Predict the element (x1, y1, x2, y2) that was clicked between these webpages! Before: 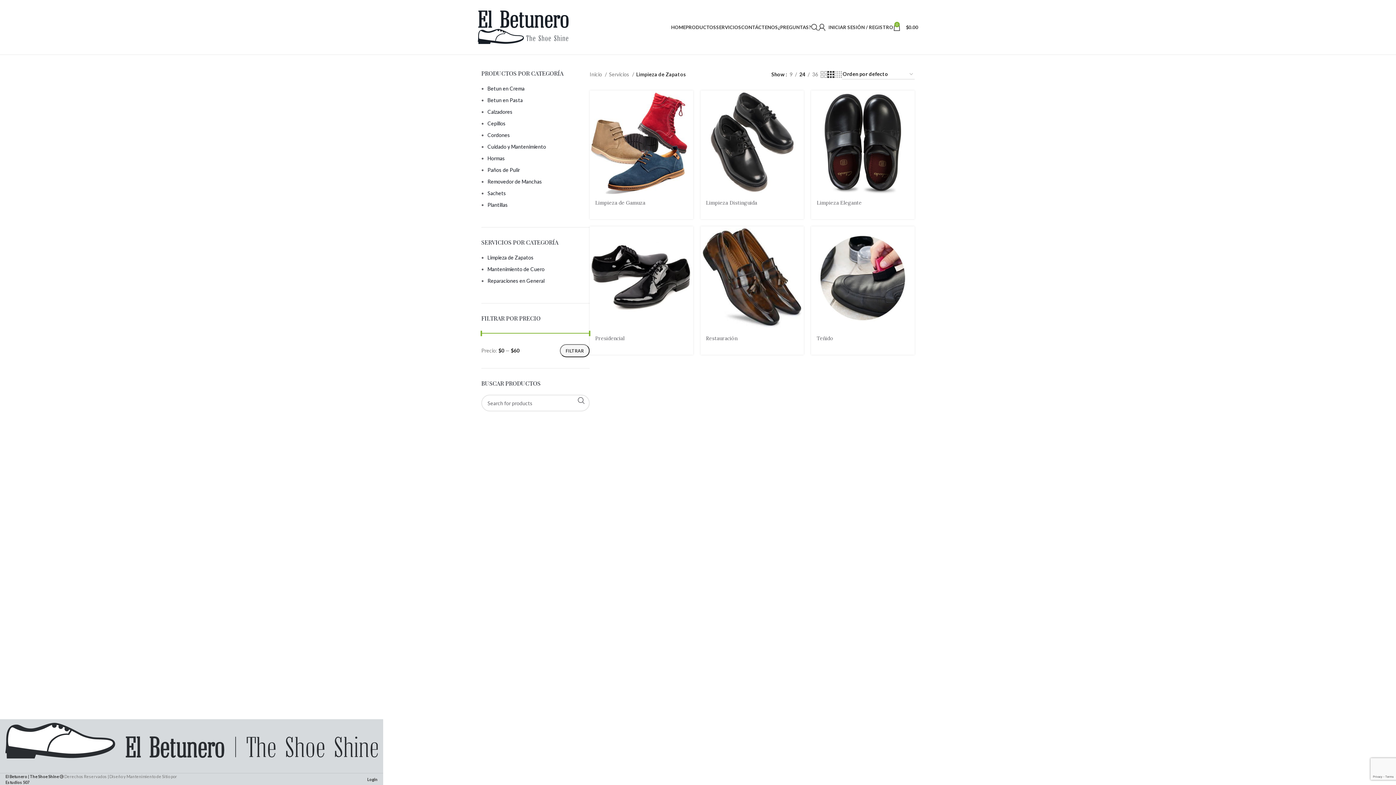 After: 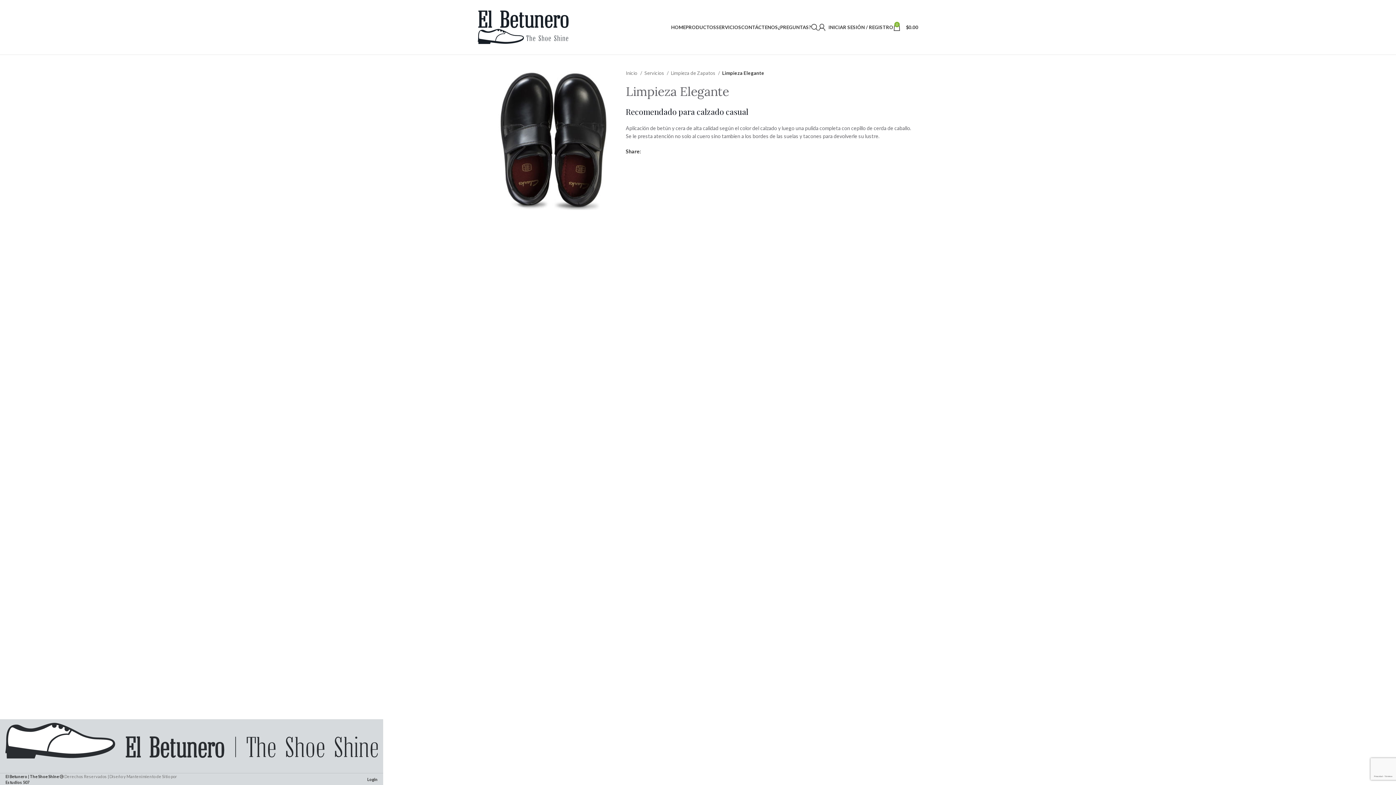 Action: bbox: (811, 90, 915, 194)